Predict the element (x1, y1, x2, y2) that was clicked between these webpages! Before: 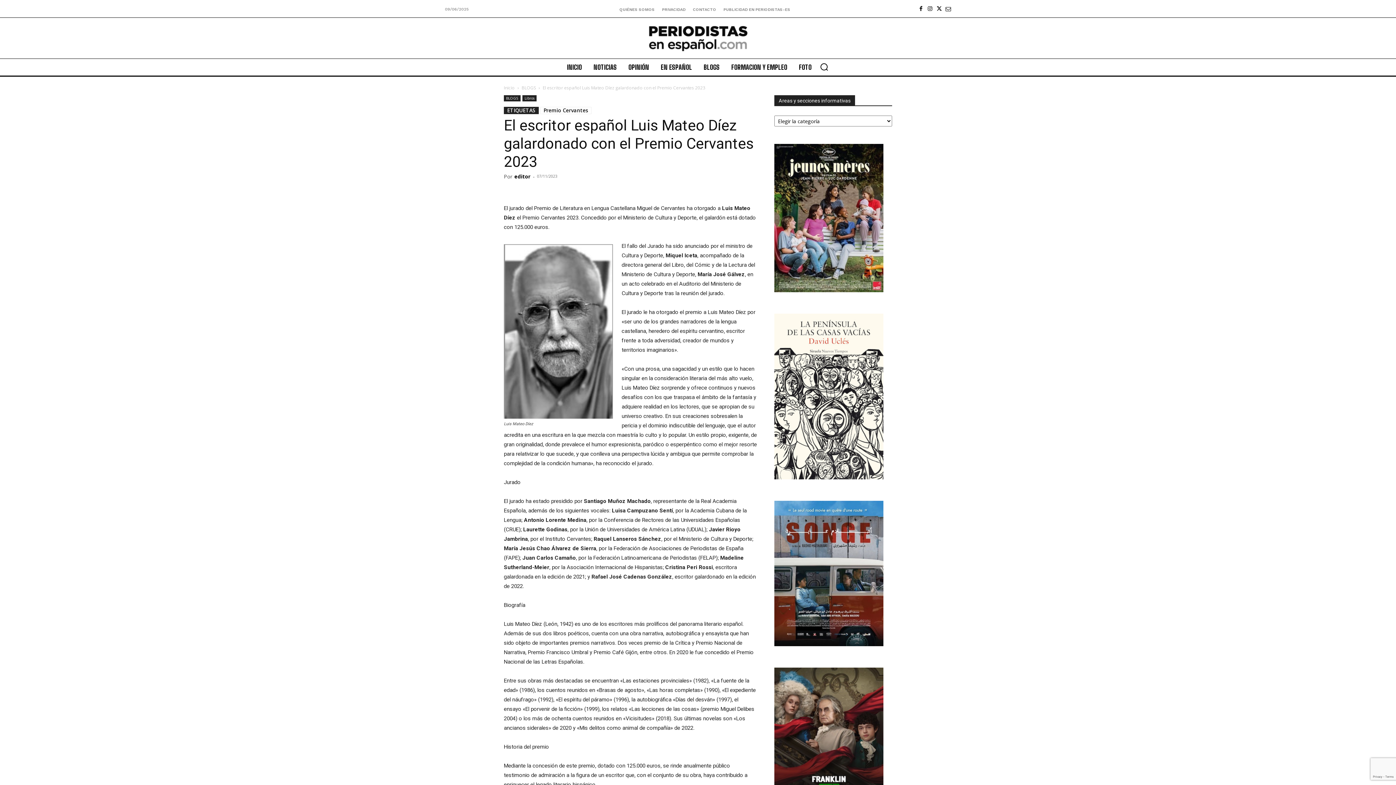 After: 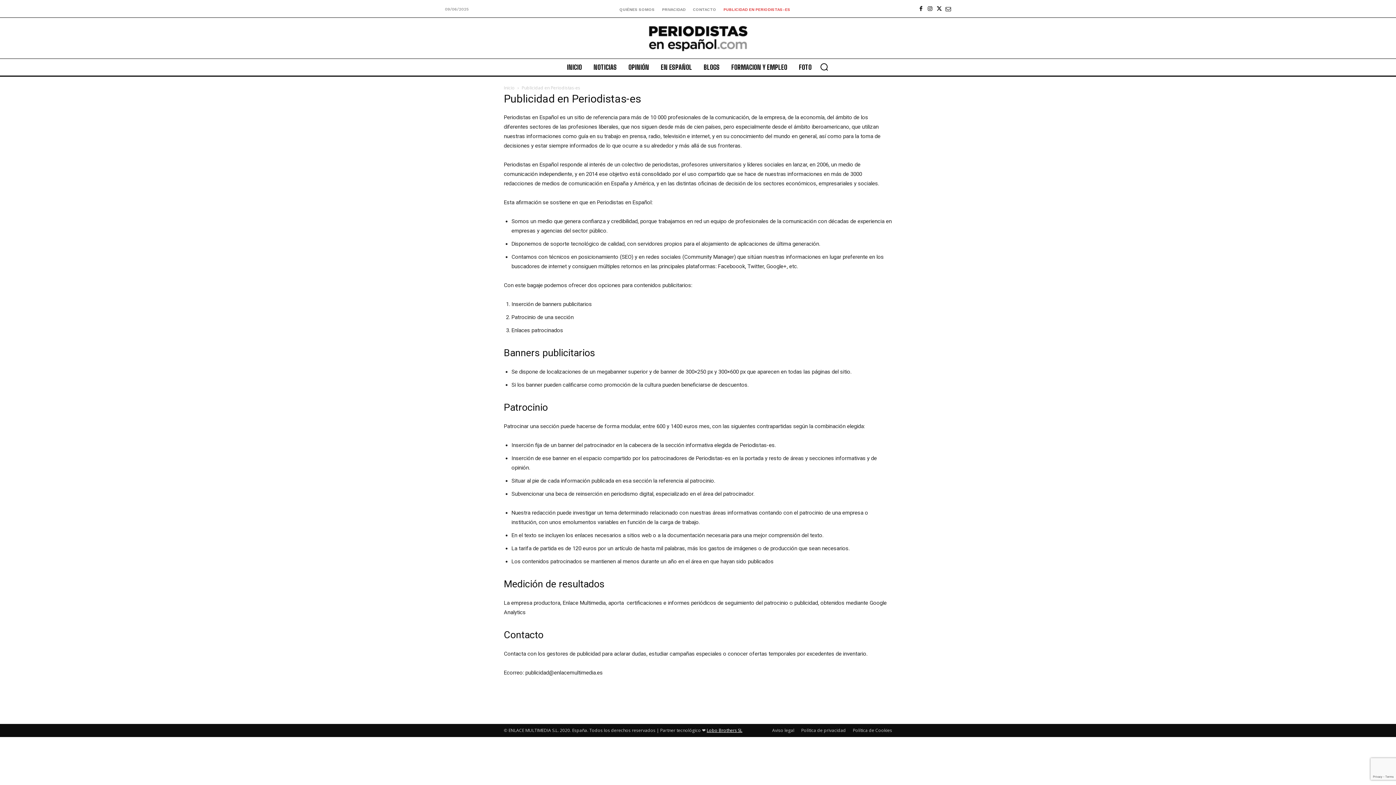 Action: label: PUBLICIDAD EN PERIODISTAS-ES bbox: (723, 7, 790, 12)